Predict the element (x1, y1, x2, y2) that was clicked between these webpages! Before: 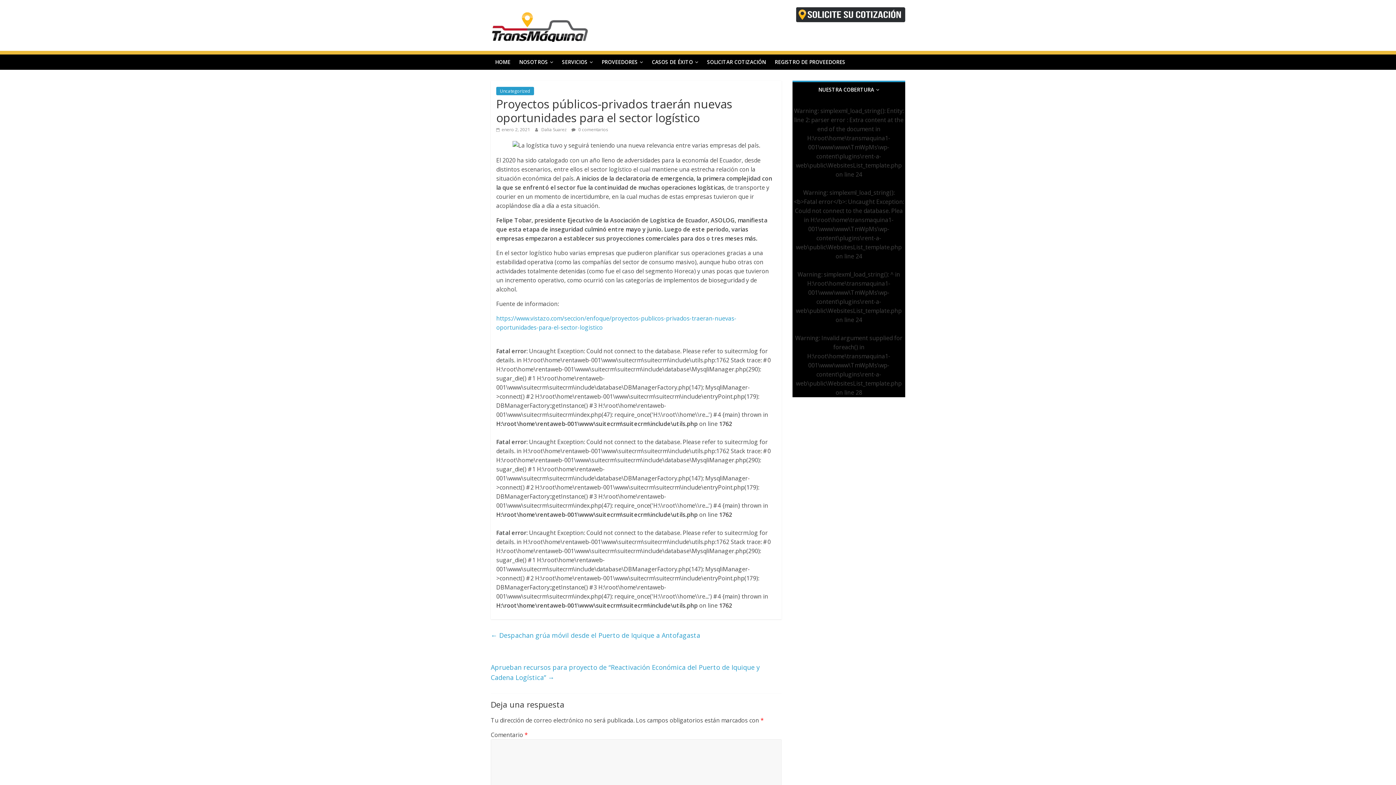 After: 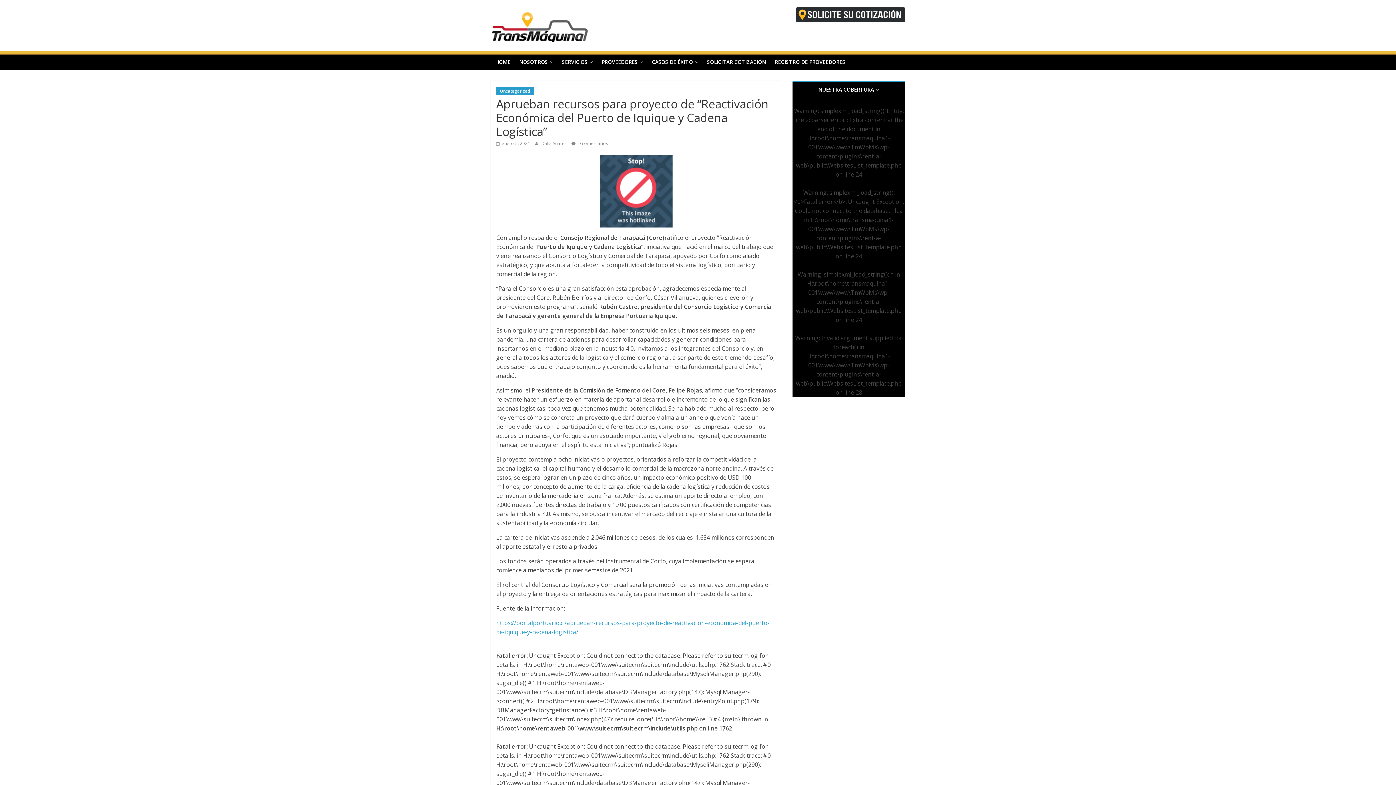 Action: bbox: (490, 661, 760, 684) label: Aprueban recursos para proyecto de “Reactivación Económica del Puerto de Iquique y Cadena Logística” →